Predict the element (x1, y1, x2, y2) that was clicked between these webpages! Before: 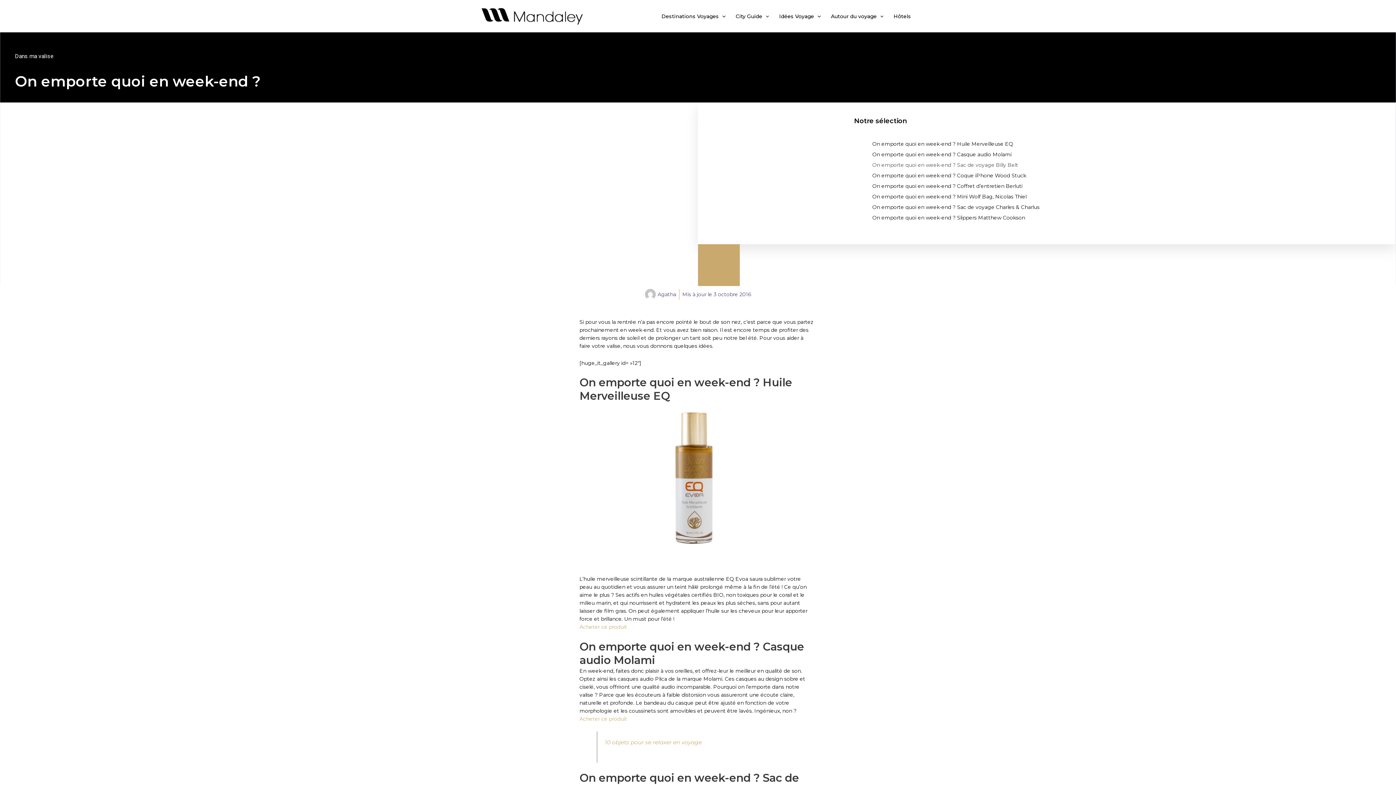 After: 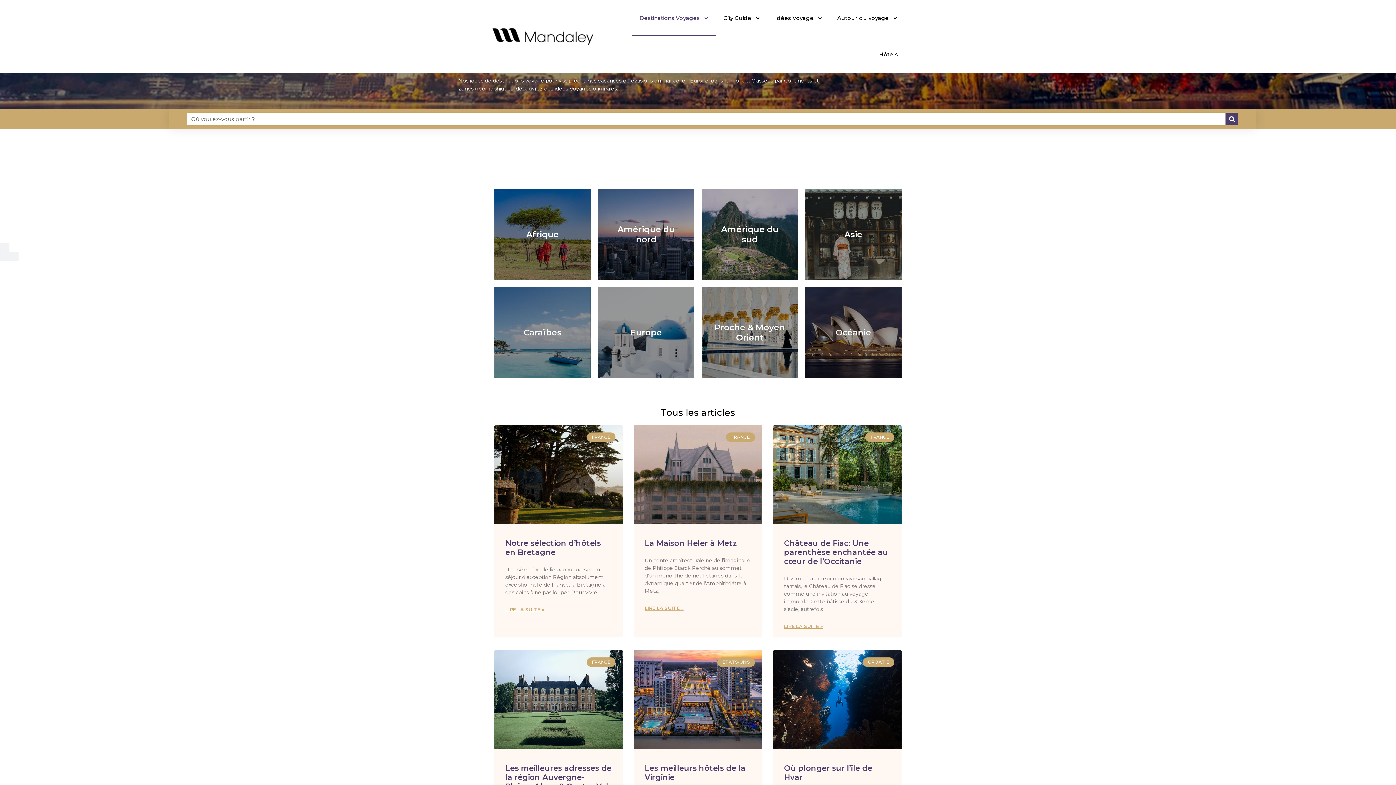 Action: bbox: (656, 3, 730, 28) label: Destinations Voyages